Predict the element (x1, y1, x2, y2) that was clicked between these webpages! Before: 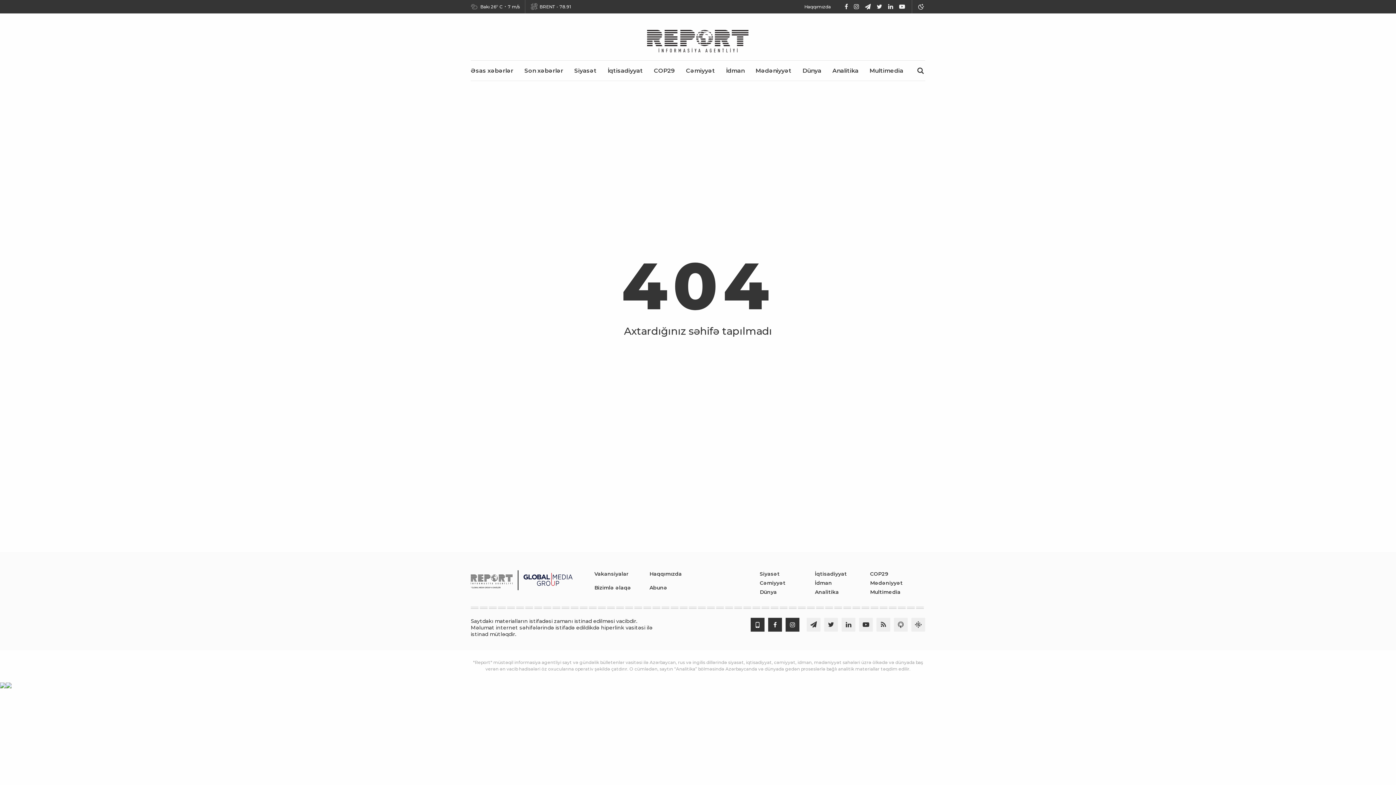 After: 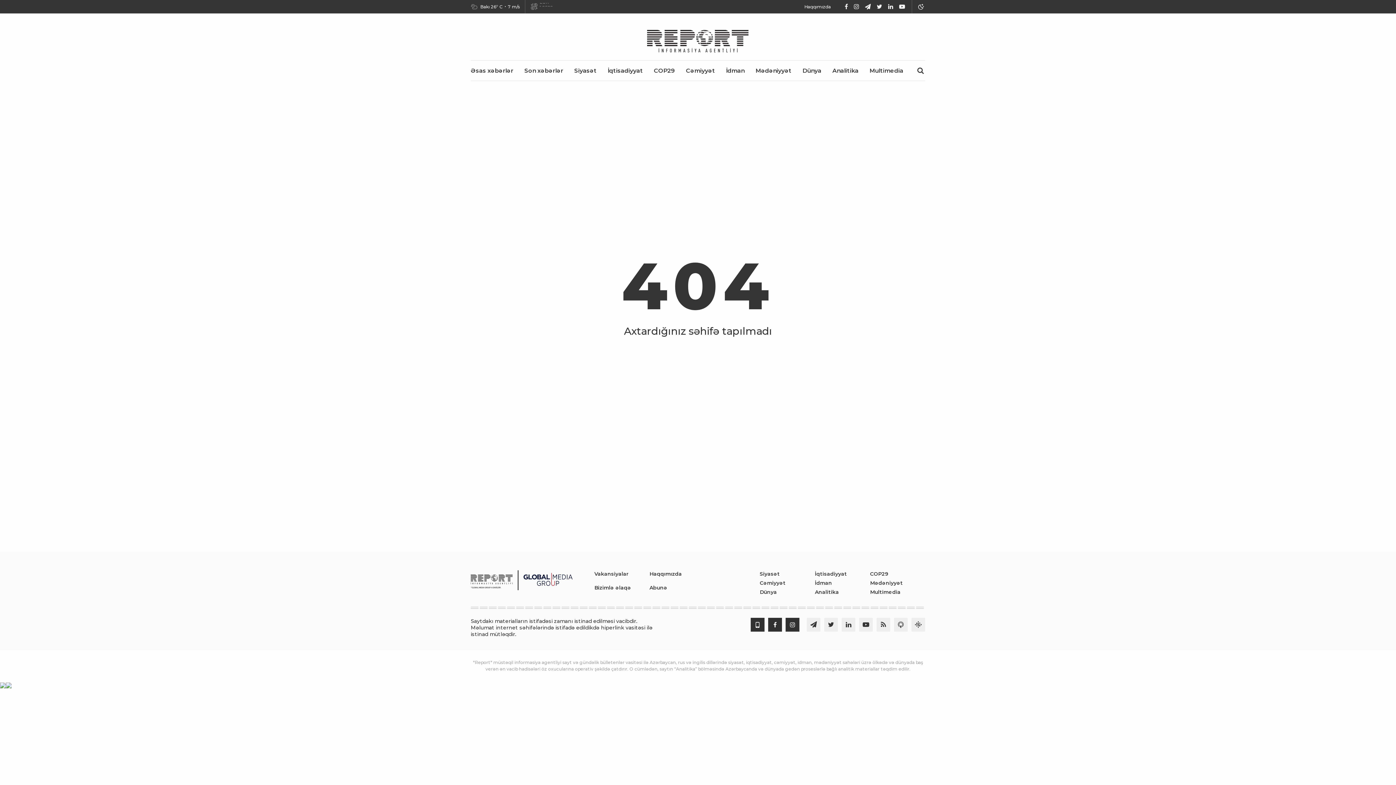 Action: bbox: (768, 618, 782, 632)